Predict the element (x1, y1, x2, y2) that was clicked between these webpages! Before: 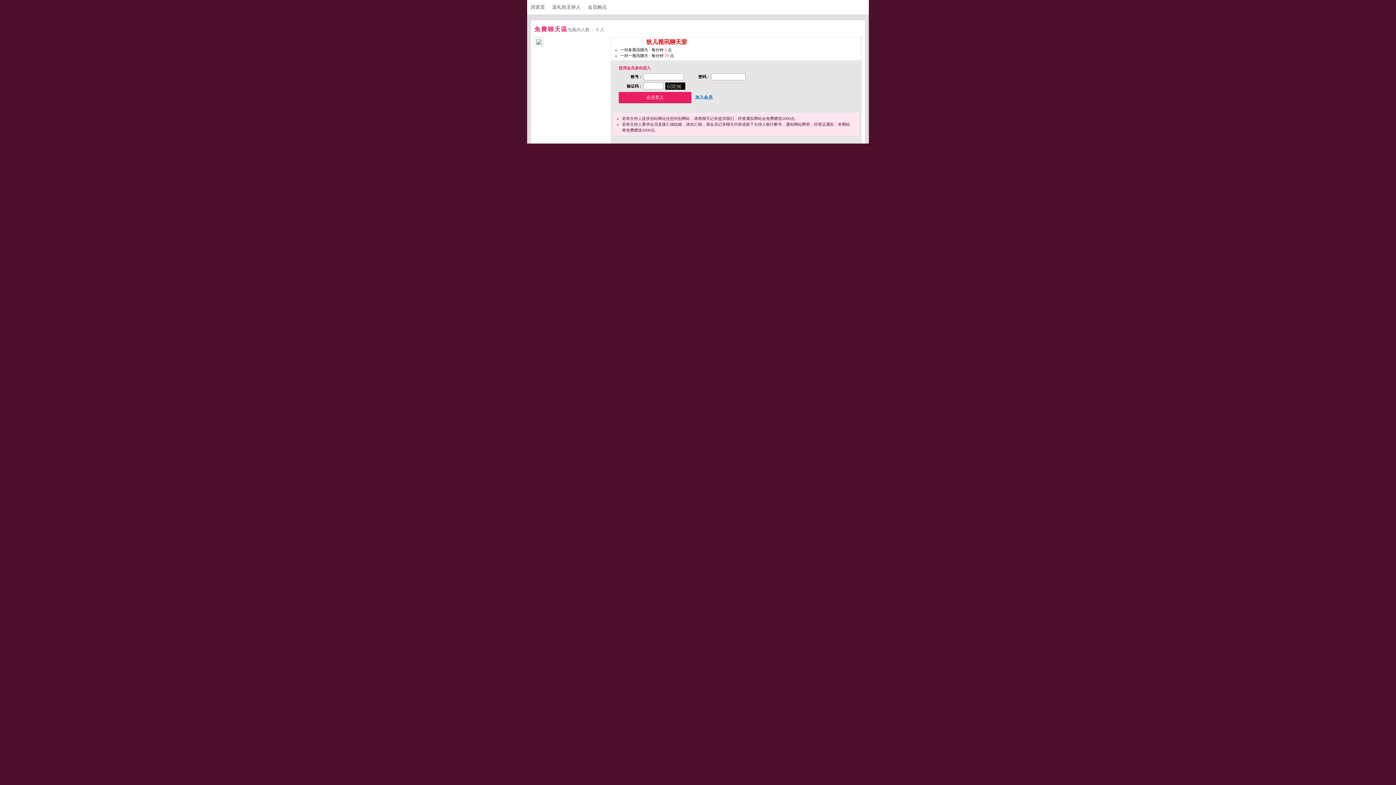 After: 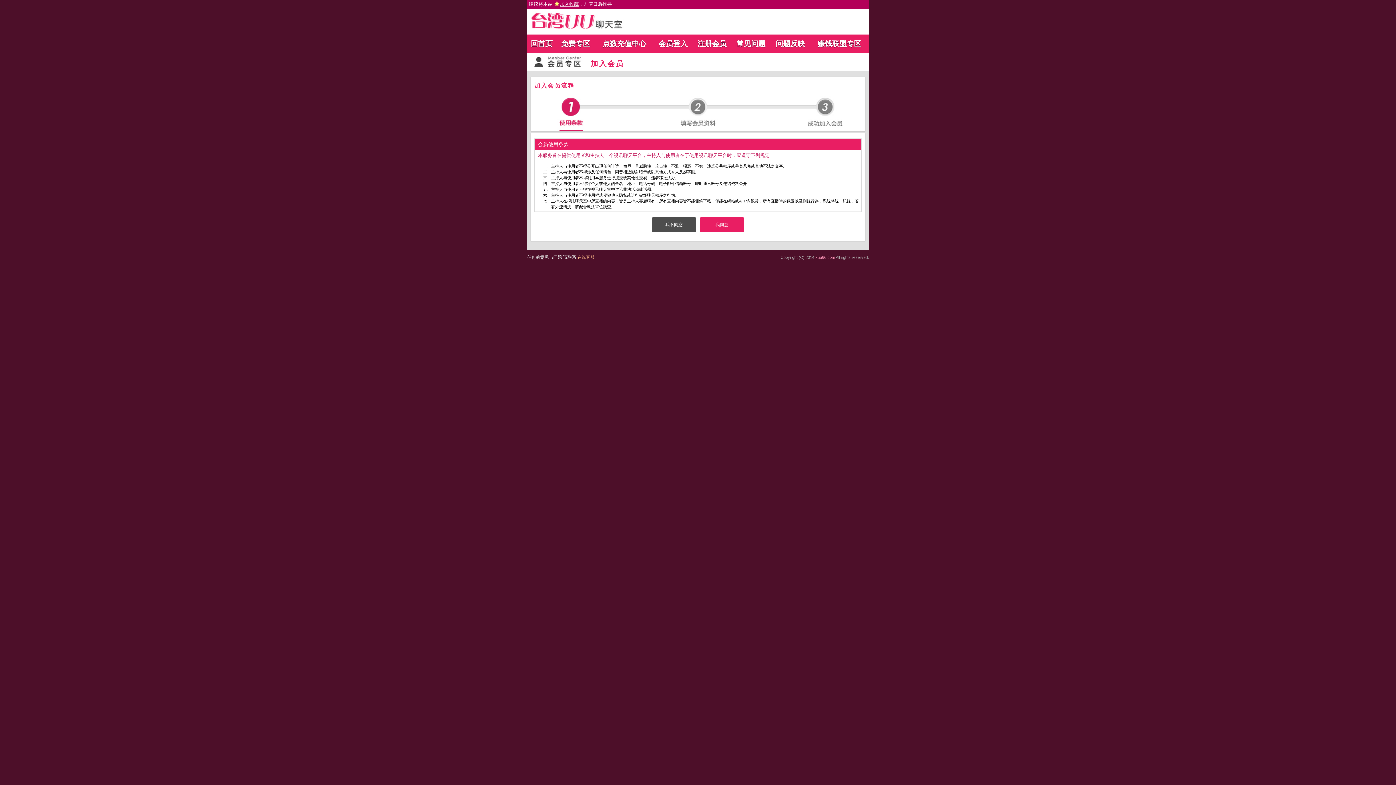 Action: label: 加入会员 bbox: (693, 93, 714, 101)